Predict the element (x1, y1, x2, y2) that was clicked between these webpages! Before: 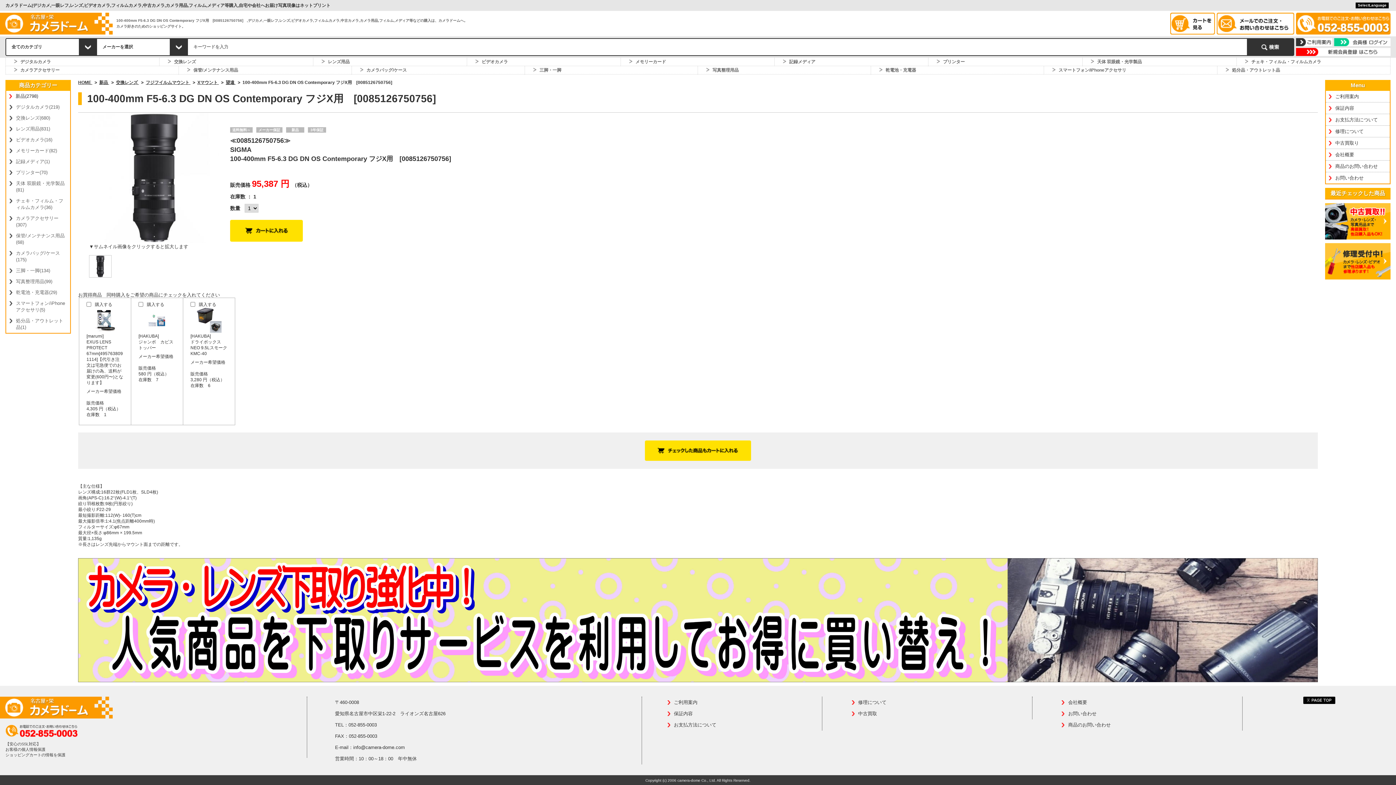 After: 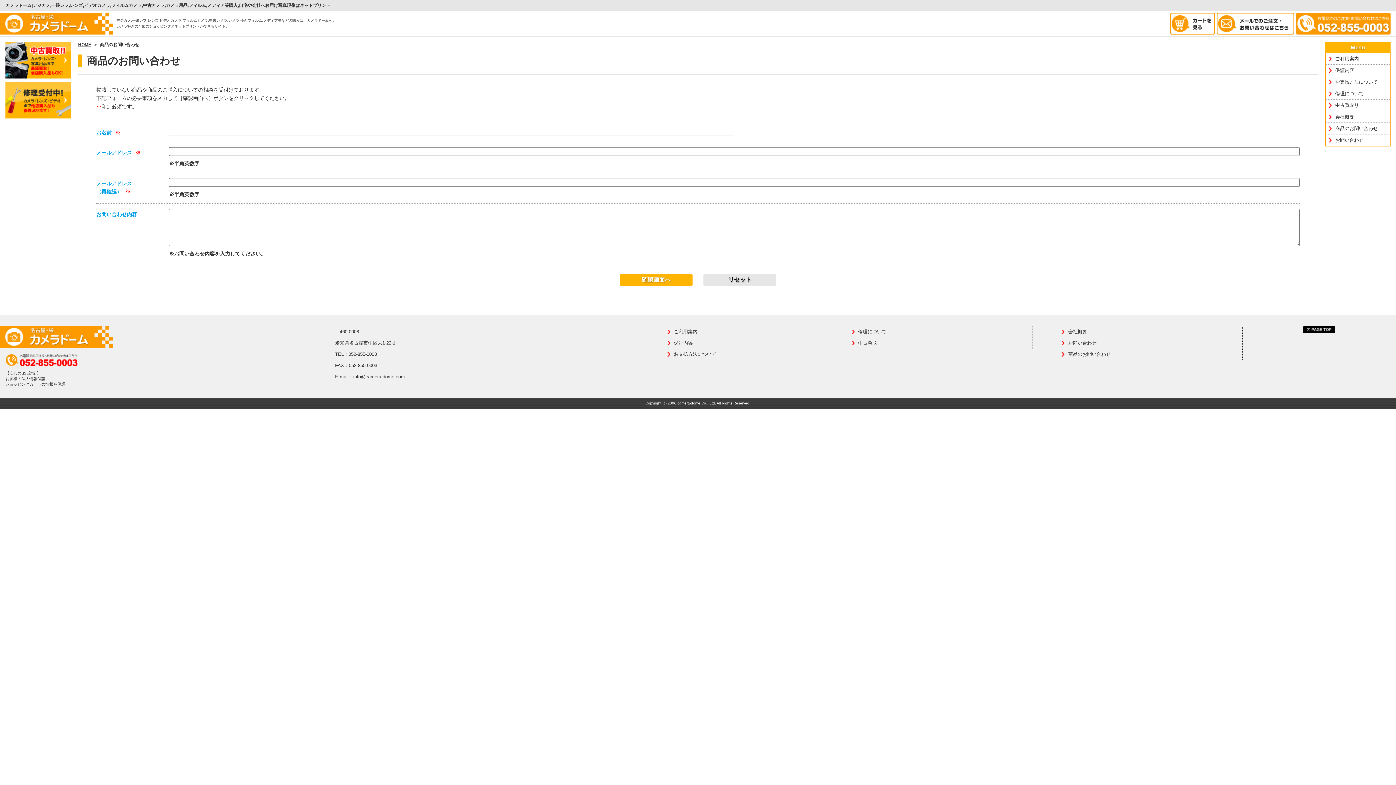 Action: bbox: (1326, 160, 1390, 172) label: 商品のお問い合わせ